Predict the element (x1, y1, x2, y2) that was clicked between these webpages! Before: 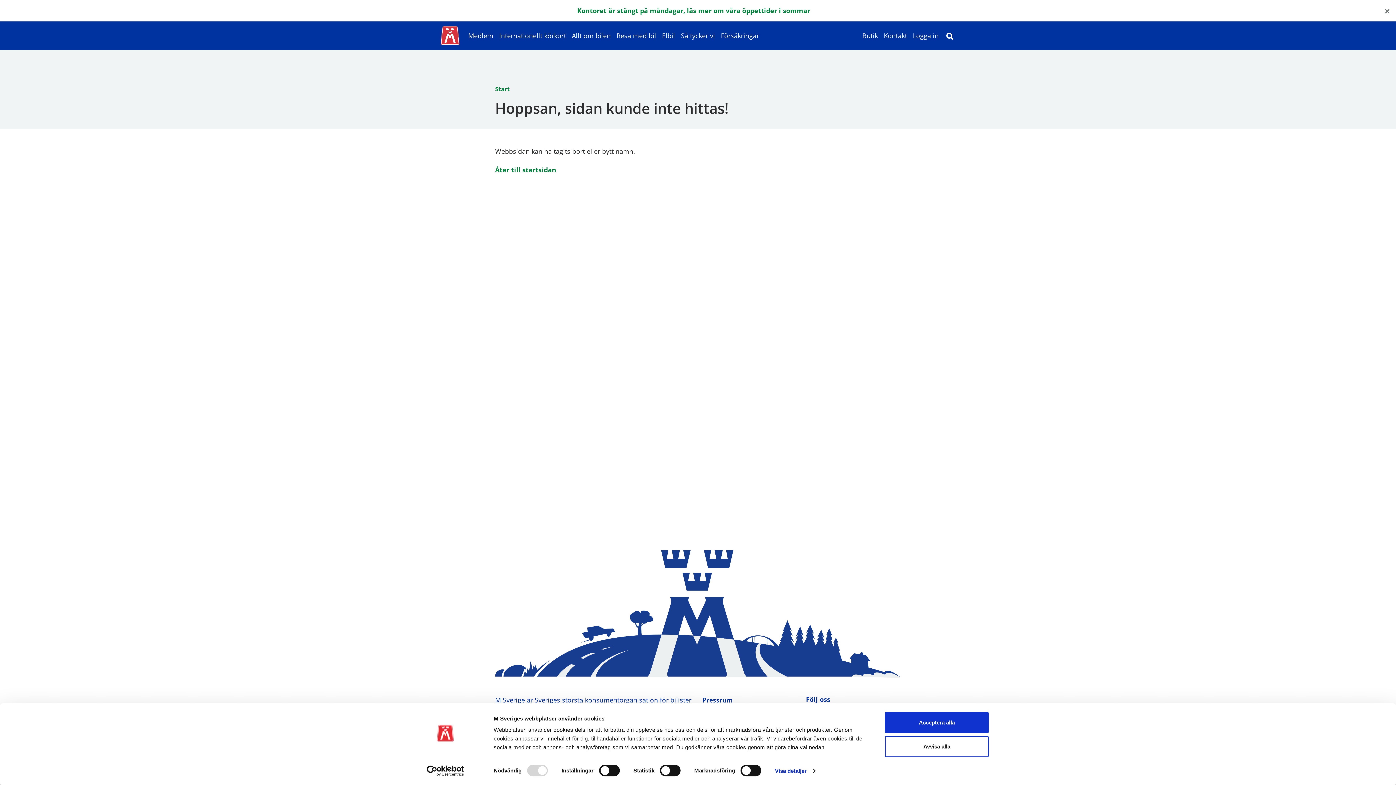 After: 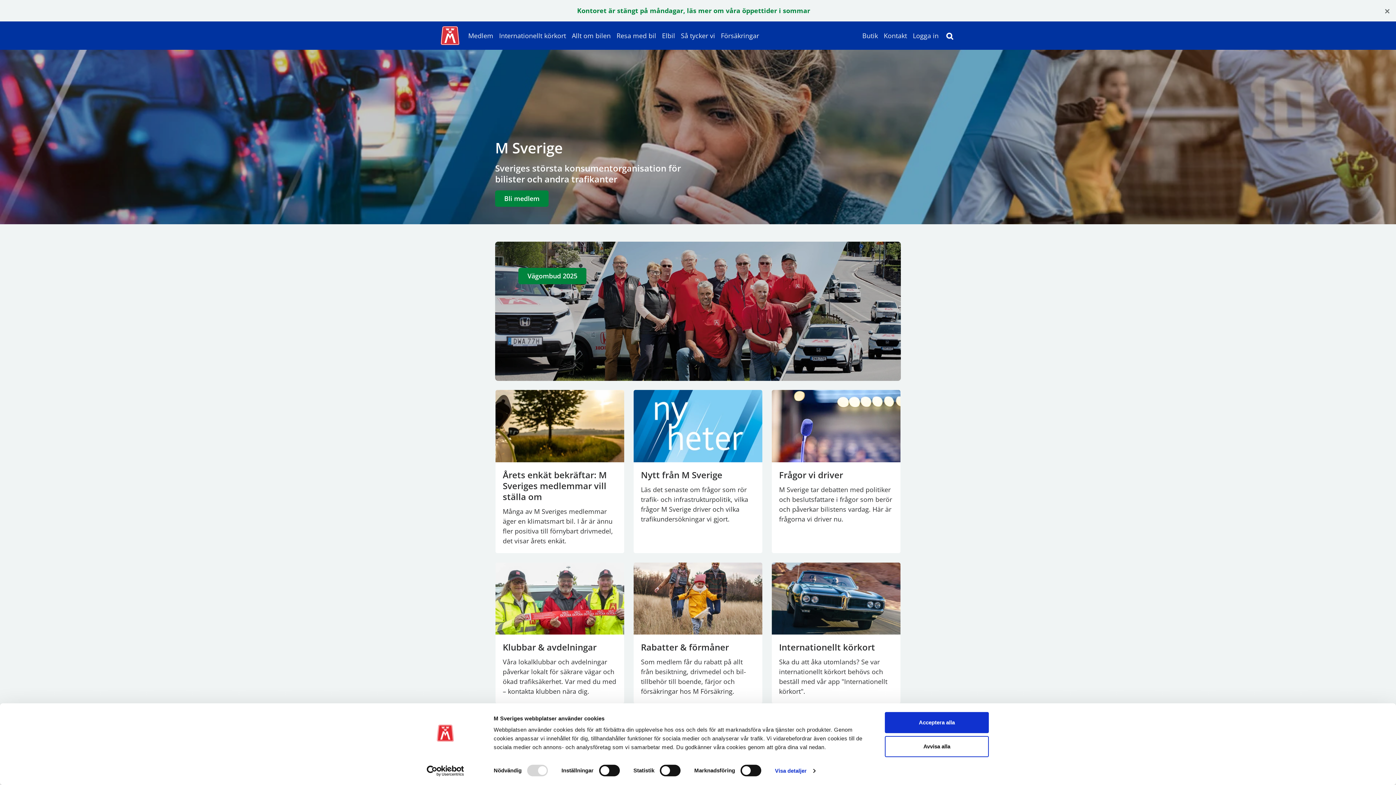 Action: bbox: (495, 165, 556, 174) label: Åter till startsidan